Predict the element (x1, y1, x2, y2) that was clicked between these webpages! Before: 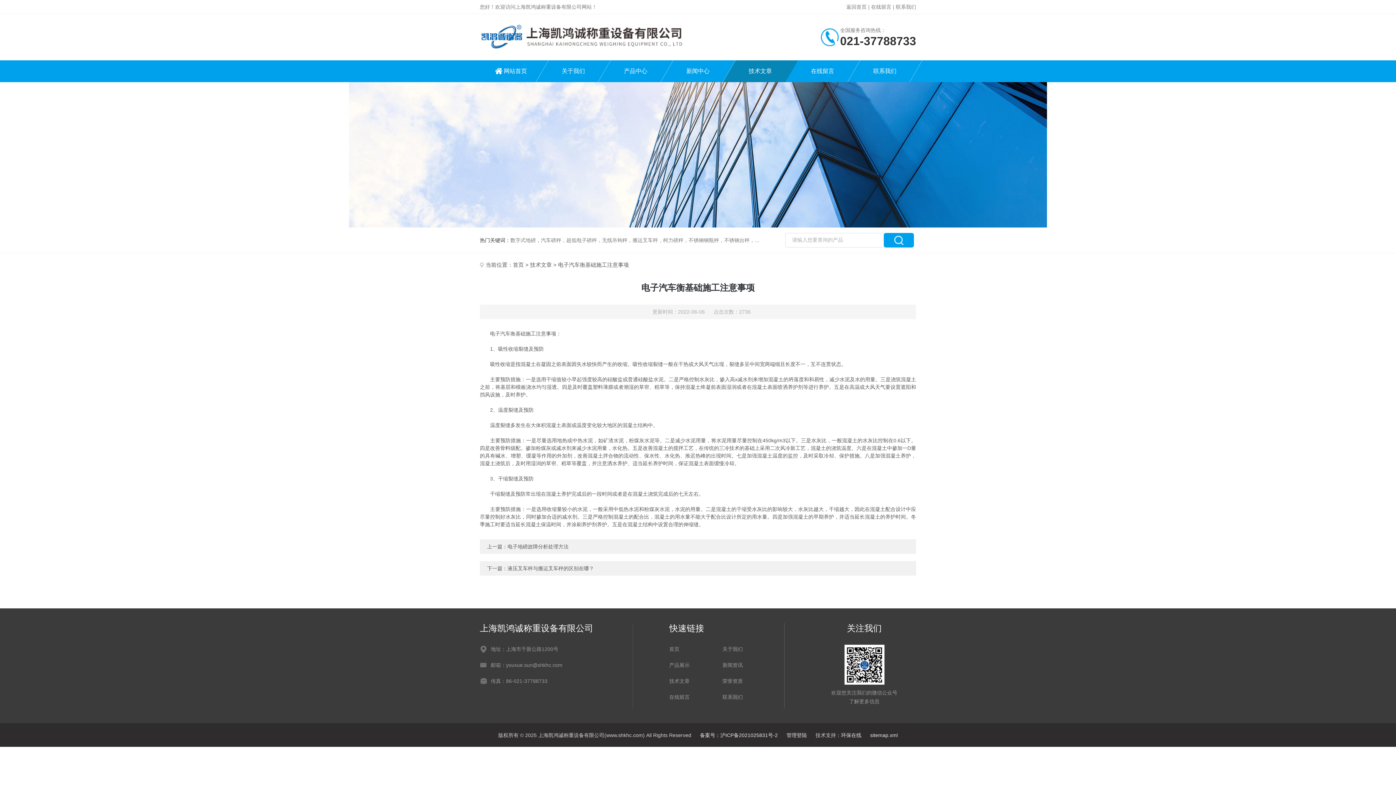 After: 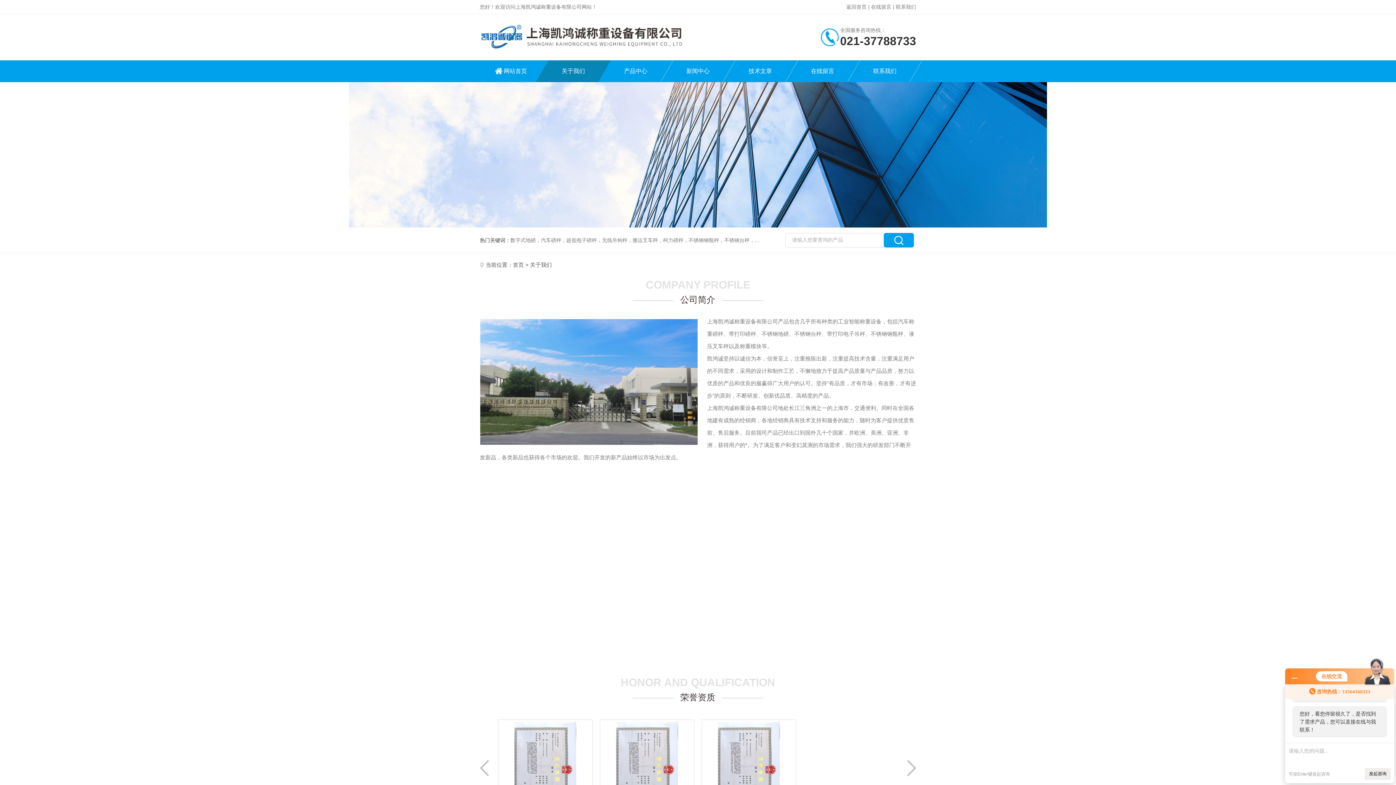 Action: label: 关于我们 bbox: (722, 645, 768, 653)